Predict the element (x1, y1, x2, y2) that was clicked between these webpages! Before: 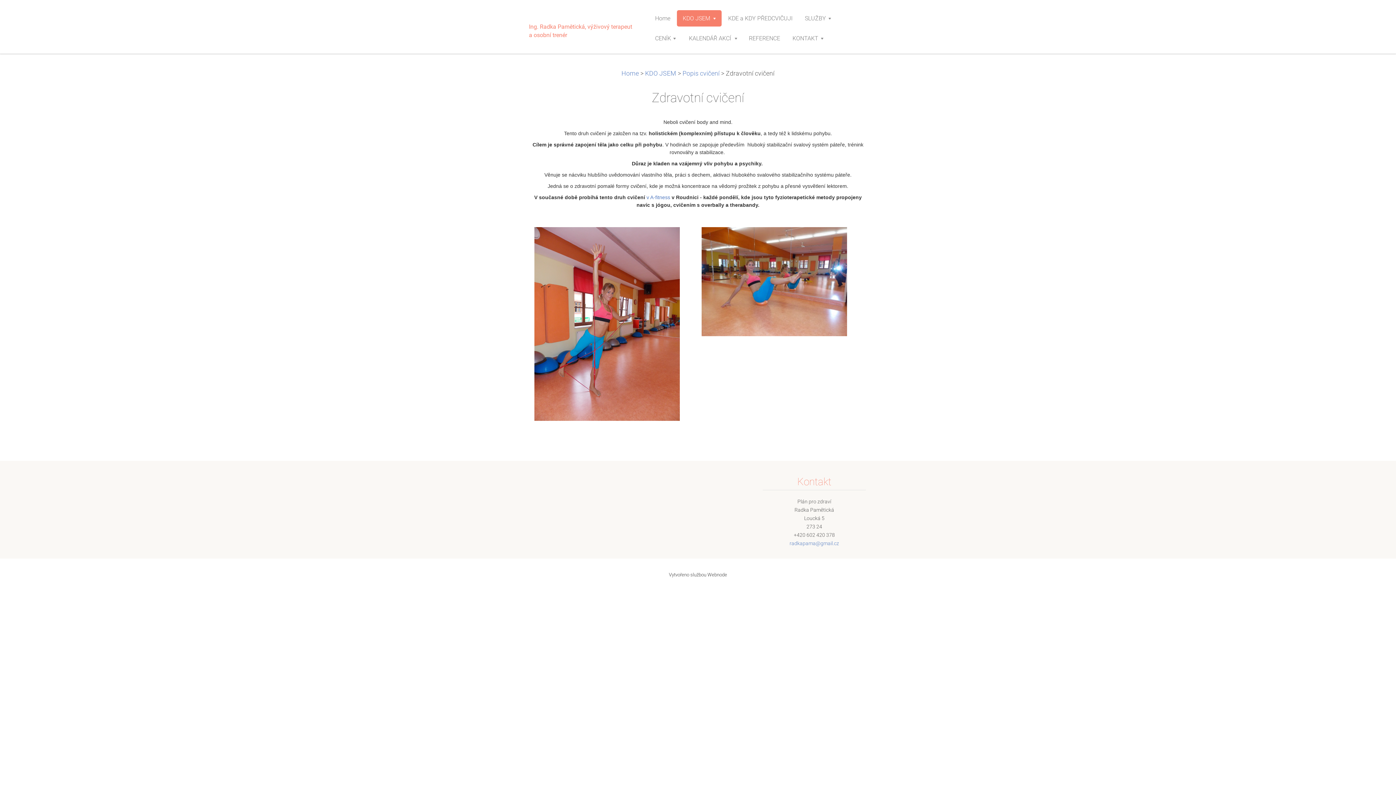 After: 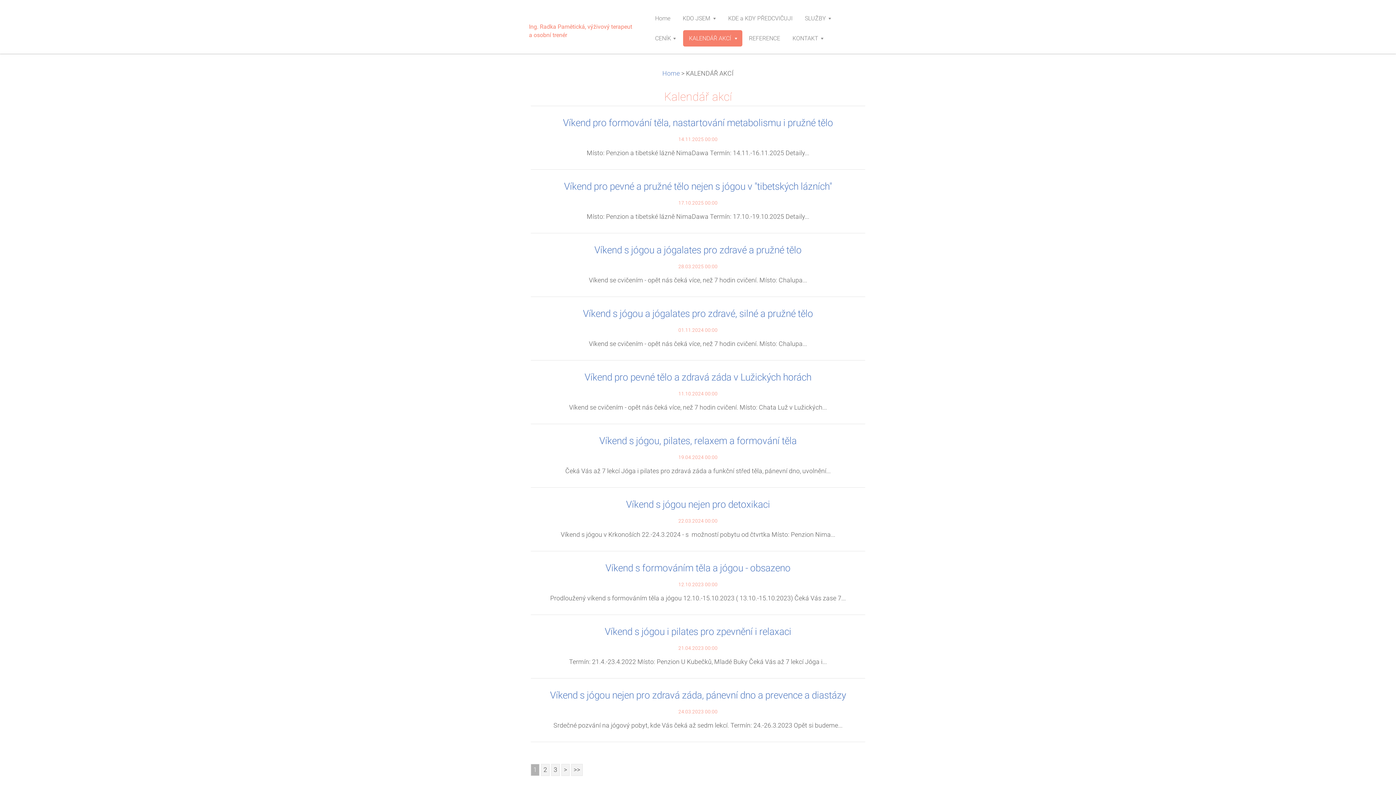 Action: label: KALENDÁŘ AKCÍ bbox: (683, 30, 742, 46)